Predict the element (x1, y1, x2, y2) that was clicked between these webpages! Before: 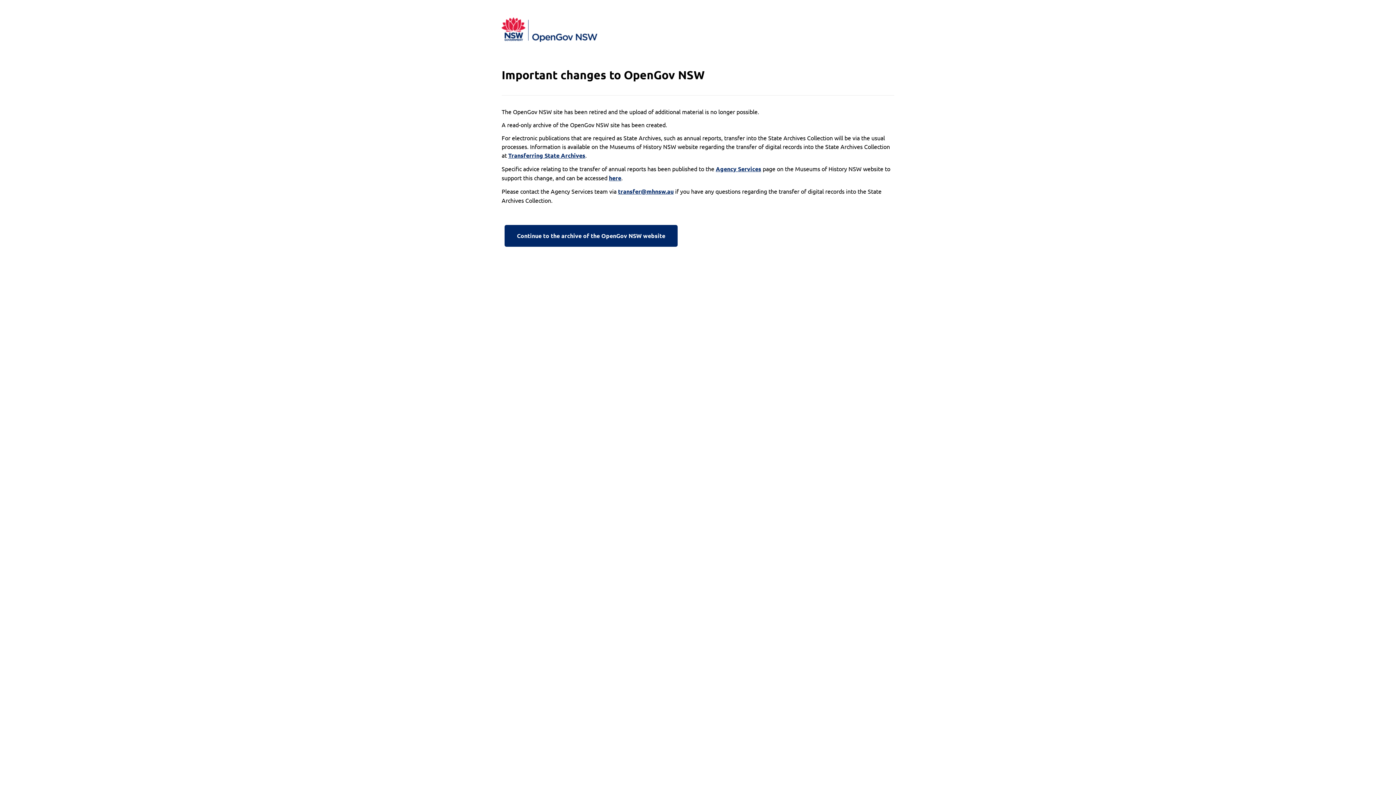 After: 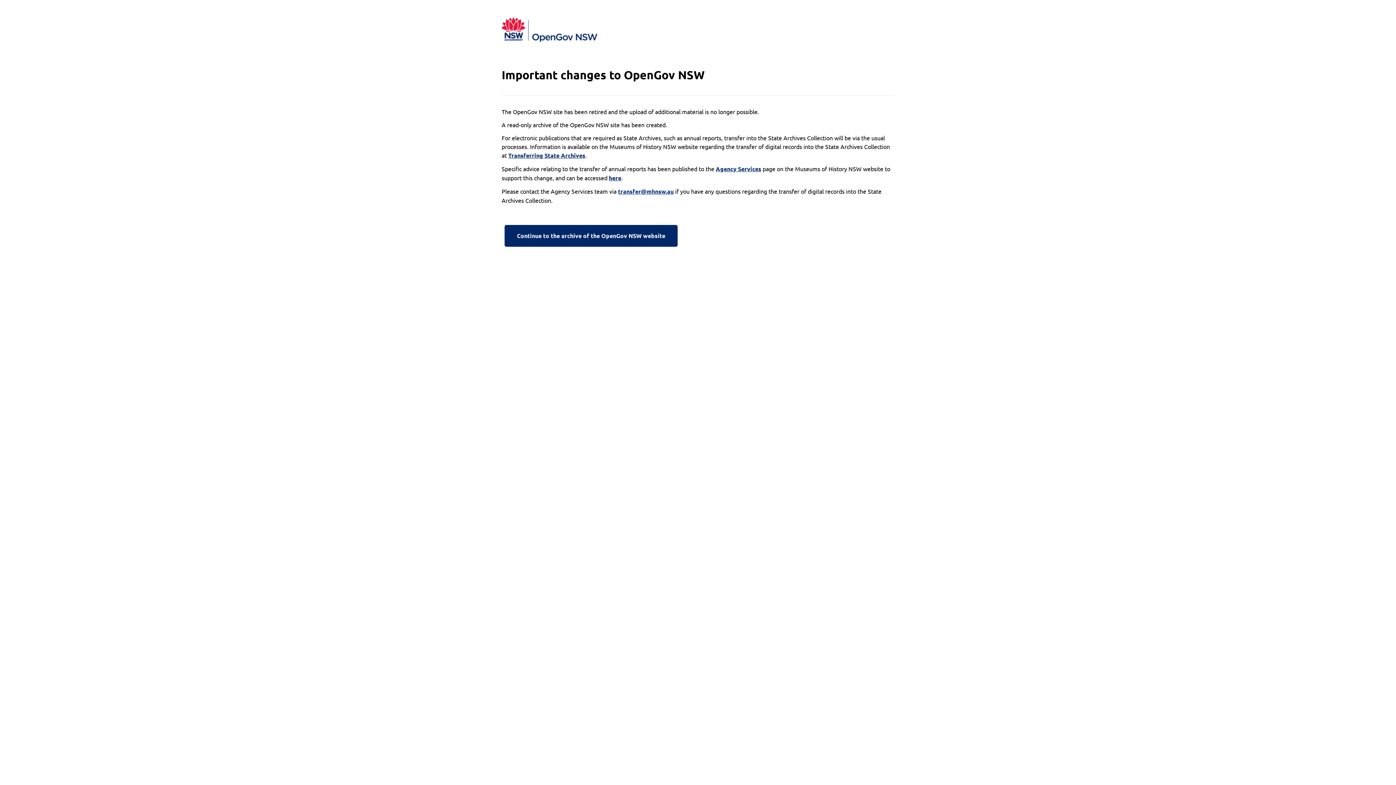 Action: bbox: (618, 187, 673, 196) label: transfer@mhnsw.au